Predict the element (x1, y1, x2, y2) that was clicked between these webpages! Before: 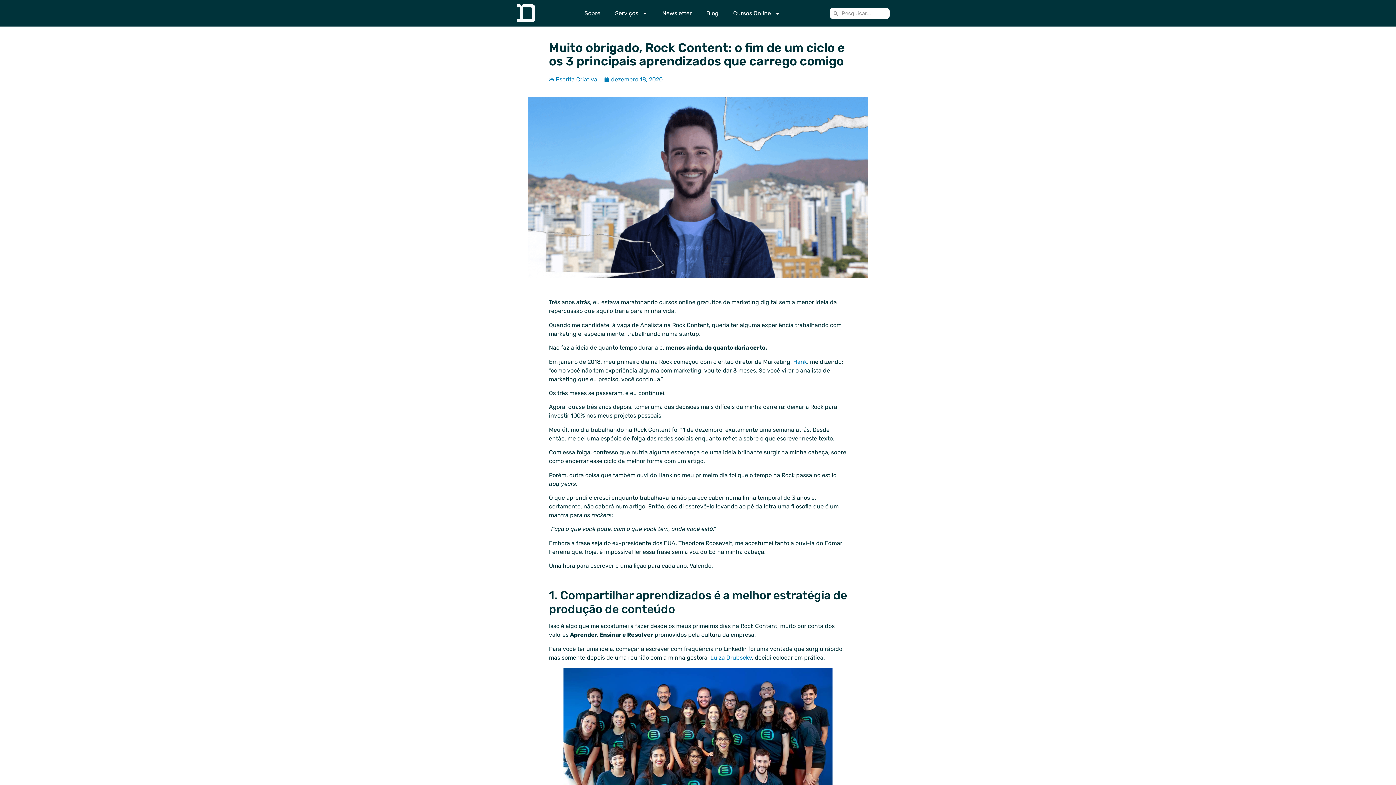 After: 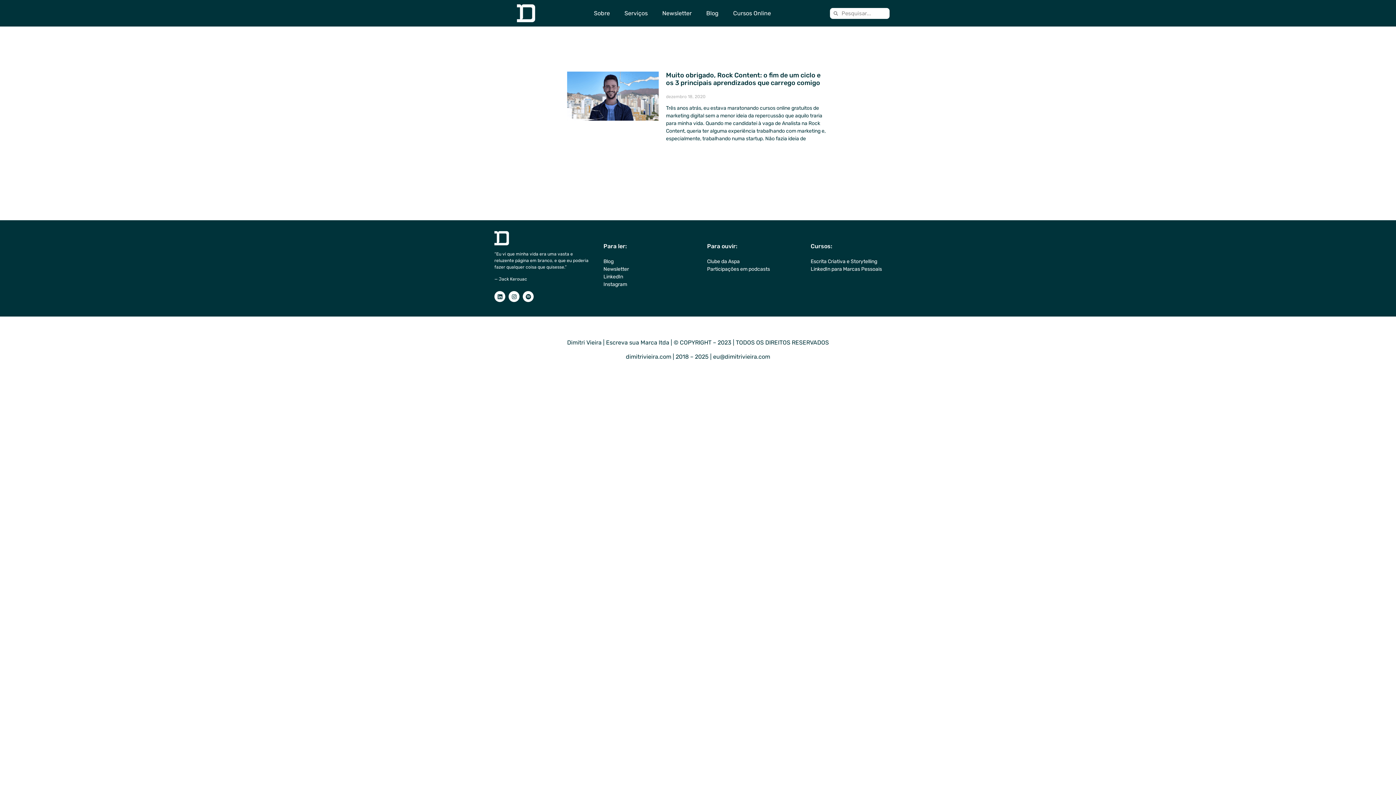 Action: label: dezembro 18, 2020 bbox: (604, 75, 662, 84)